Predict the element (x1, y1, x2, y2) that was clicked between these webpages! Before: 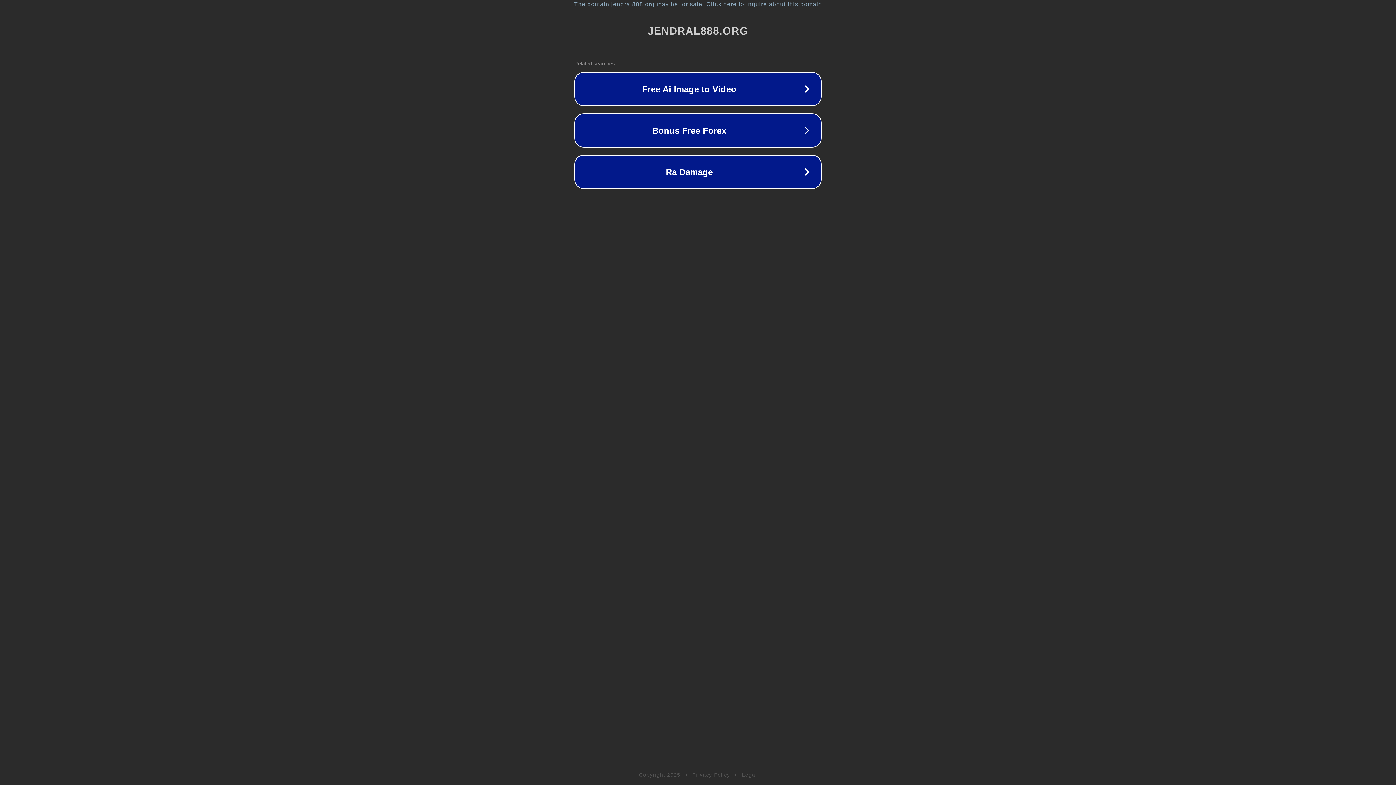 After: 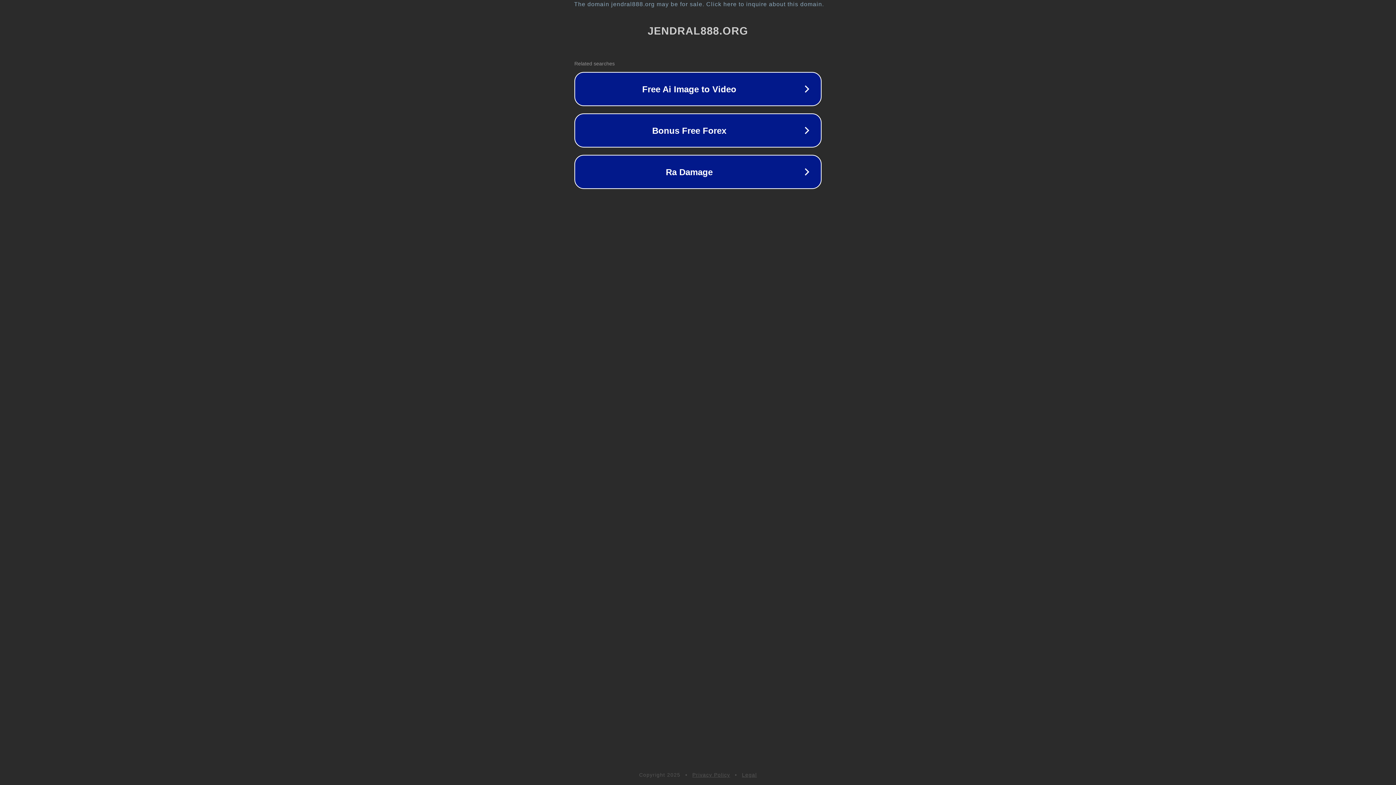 Action: bbox: (742, 772, 757, 778) label: Legal